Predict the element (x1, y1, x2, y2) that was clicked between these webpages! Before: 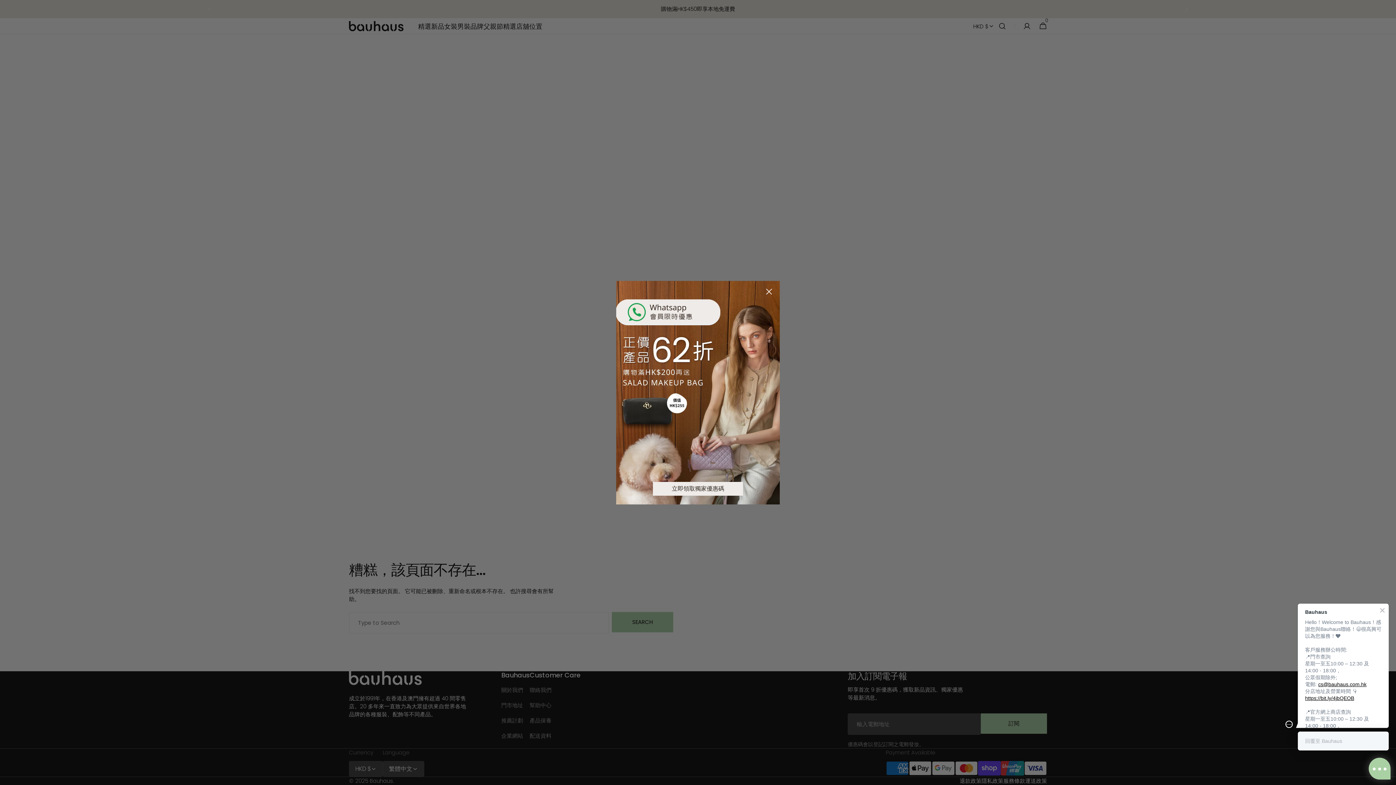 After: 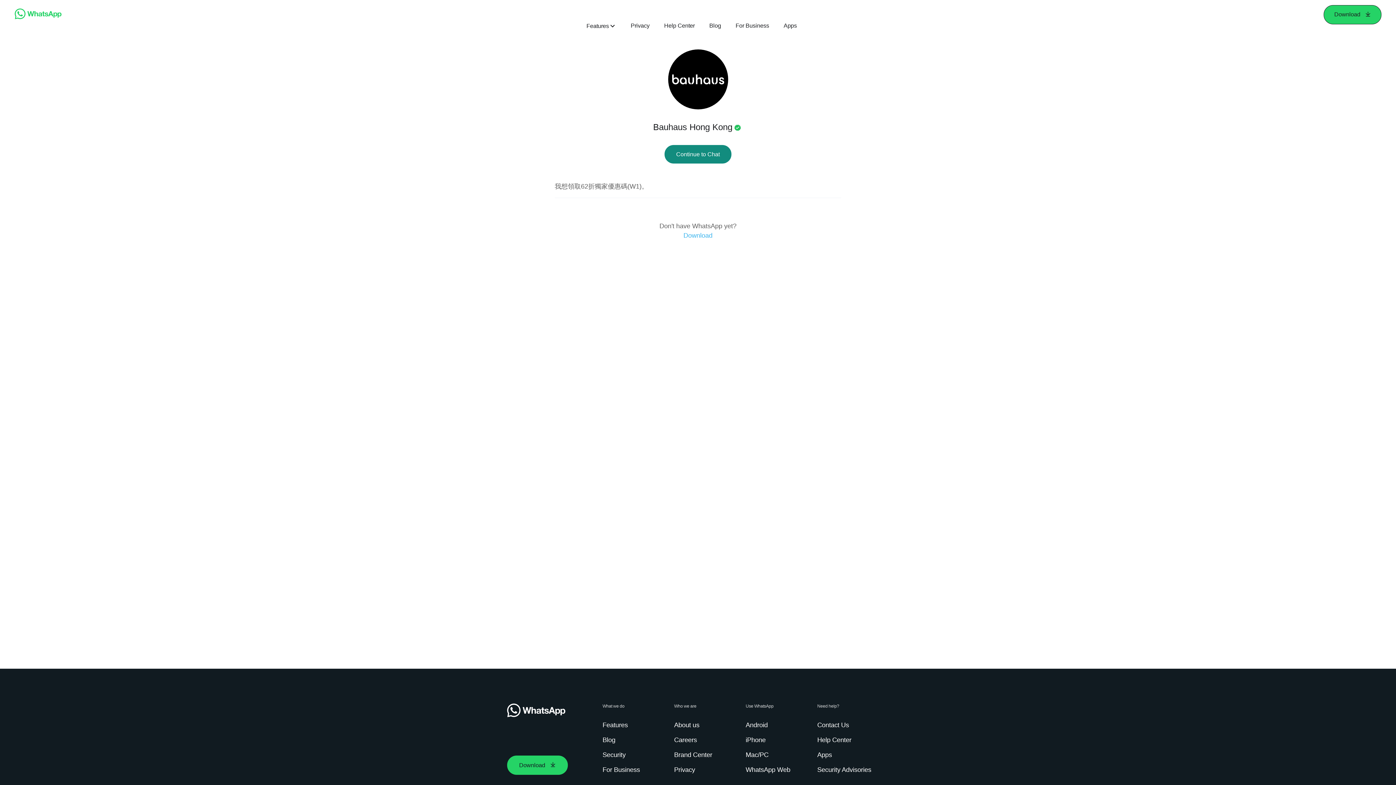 Action: bbox: (653, 482, 743, 495) label: 立即領取獨家優惠碼